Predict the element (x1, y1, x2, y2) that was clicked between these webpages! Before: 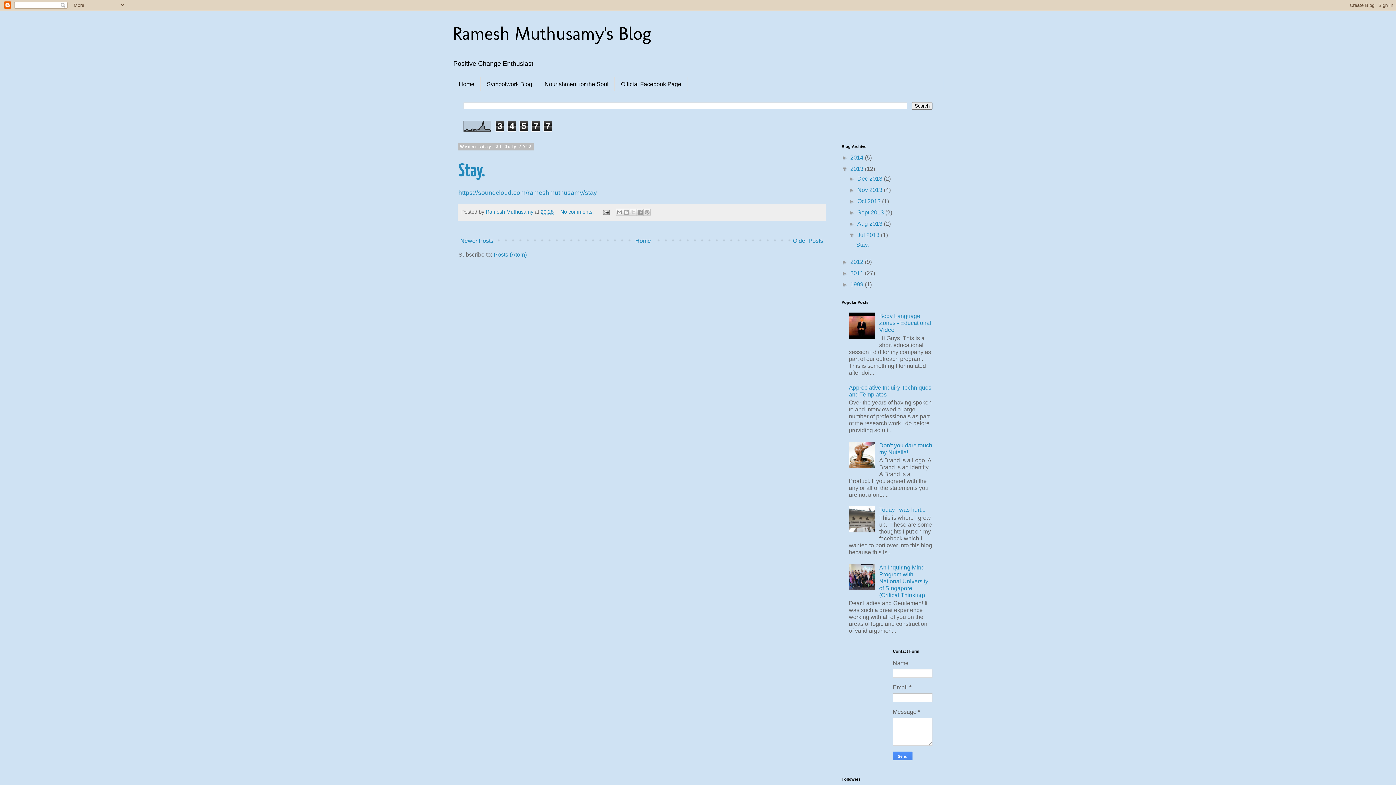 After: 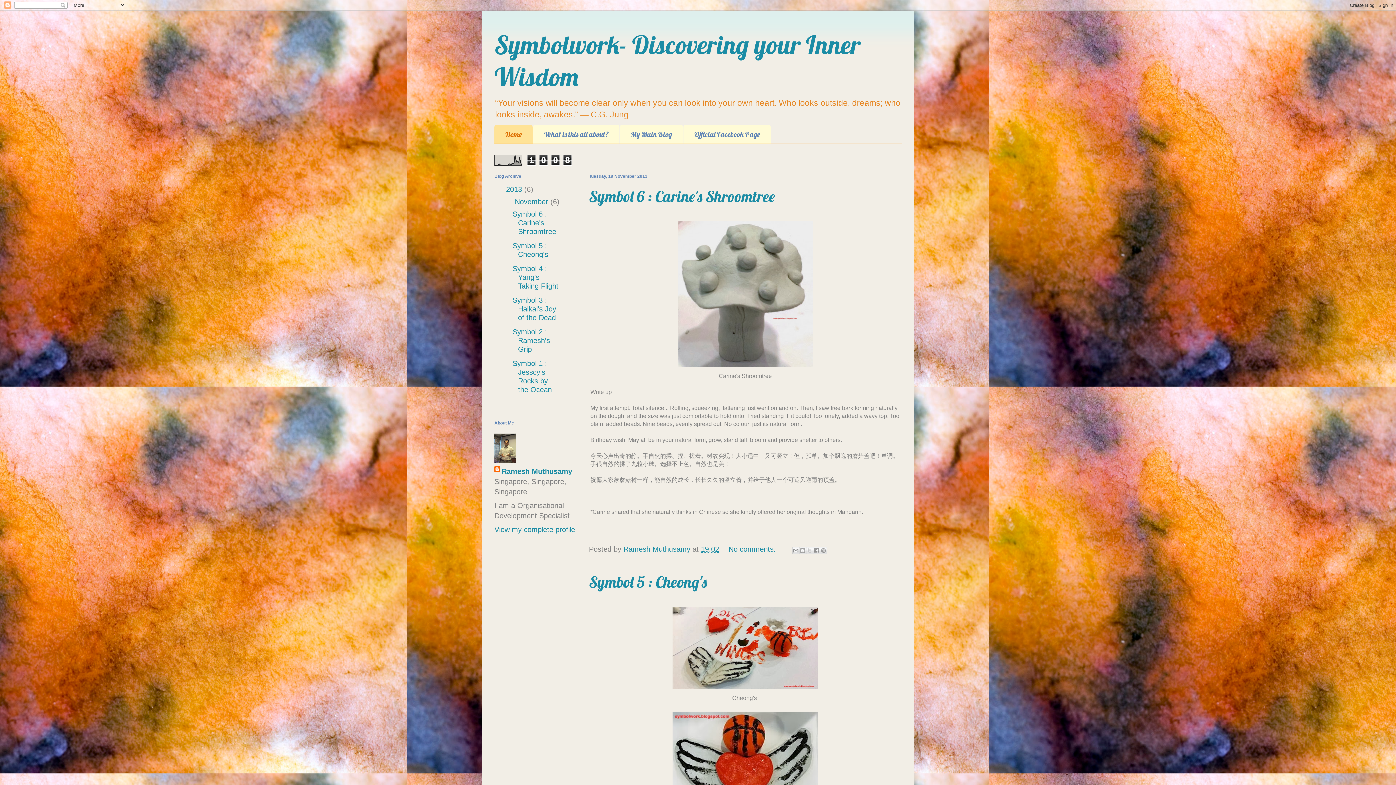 Action: label: Symbolwork Blog bbox: (480, 77, 538, 90)